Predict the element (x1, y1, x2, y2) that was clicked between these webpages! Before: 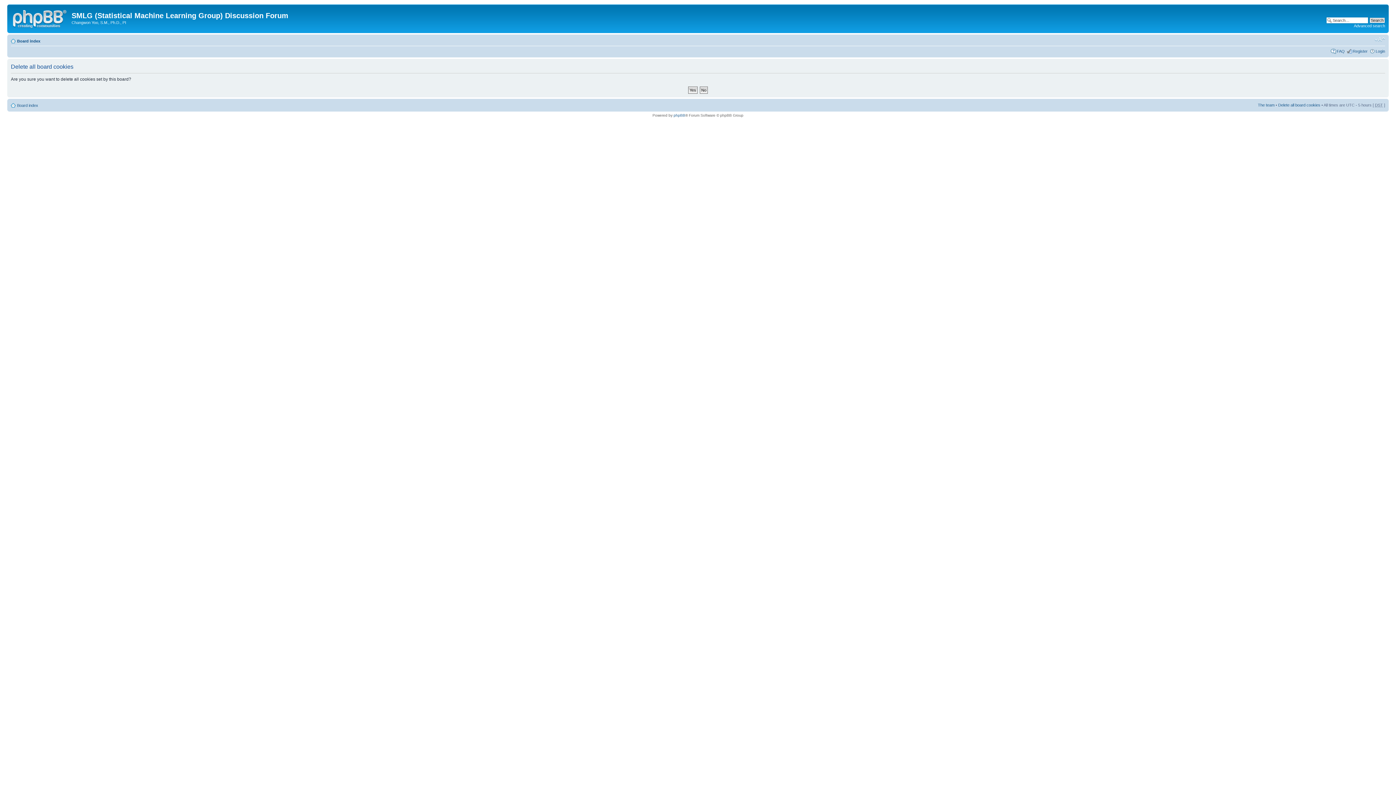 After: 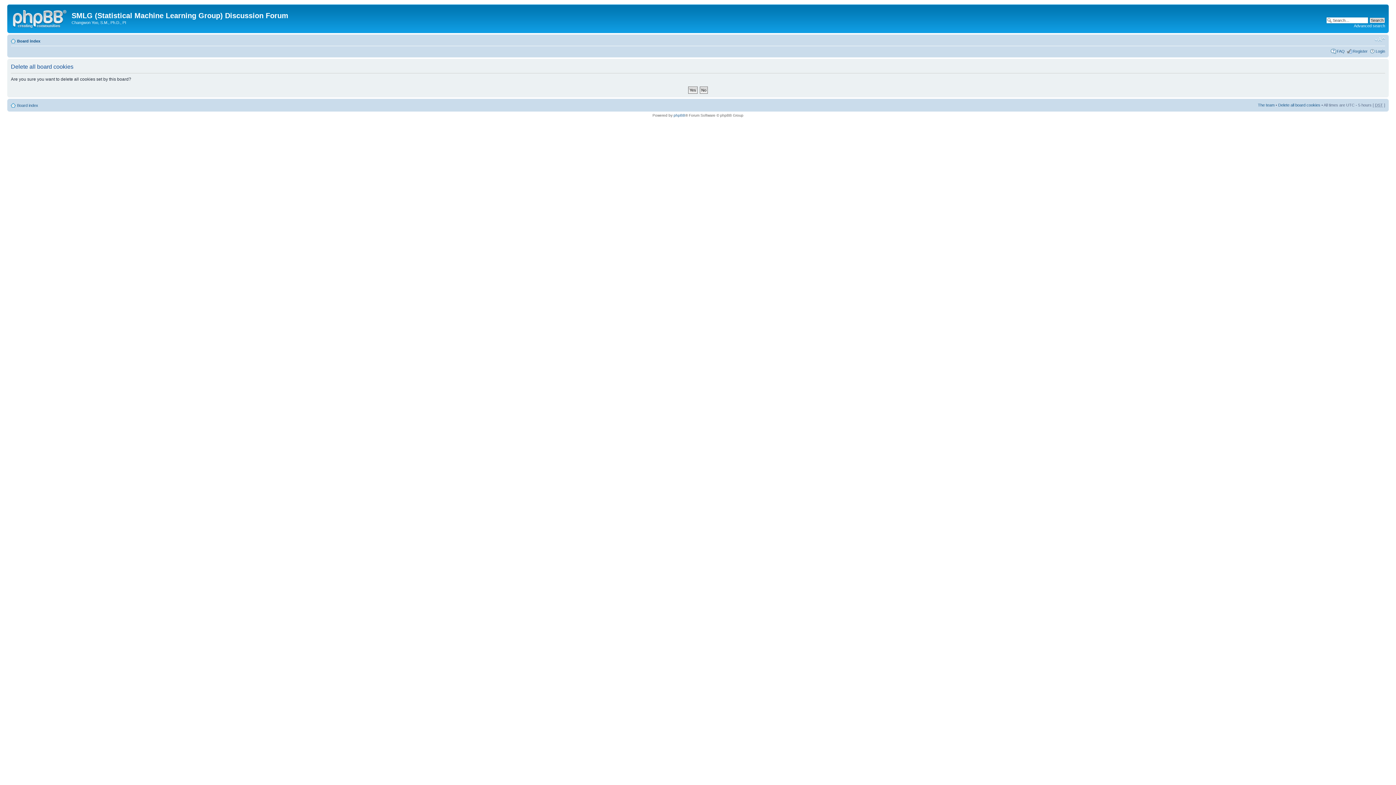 Action: bbox: (1278, 102, 1320, 107) label: Delete all board cookies